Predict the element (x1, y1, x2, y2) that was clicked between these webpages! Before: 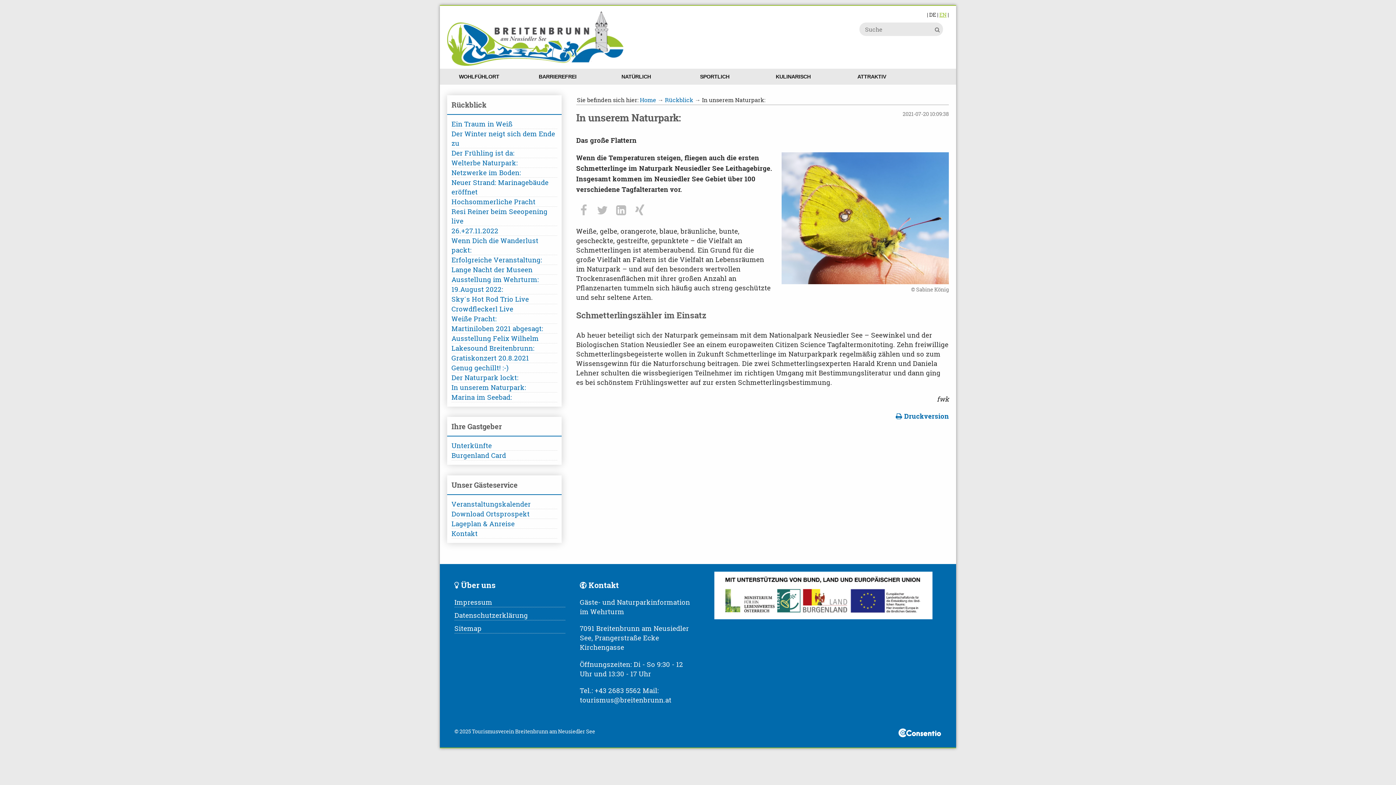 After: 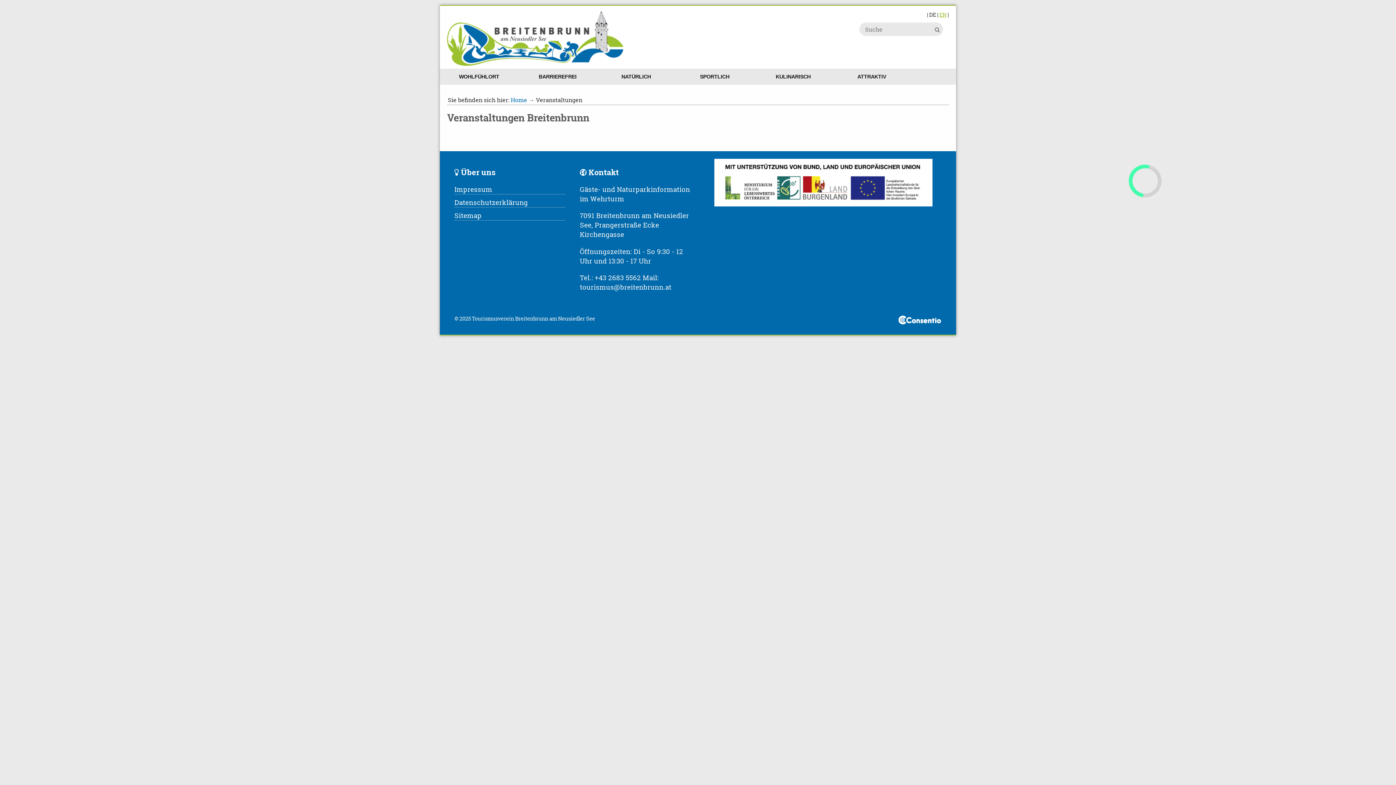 Action: label: Veranstaltungskalender bbox: (451, 499, 557, 509)